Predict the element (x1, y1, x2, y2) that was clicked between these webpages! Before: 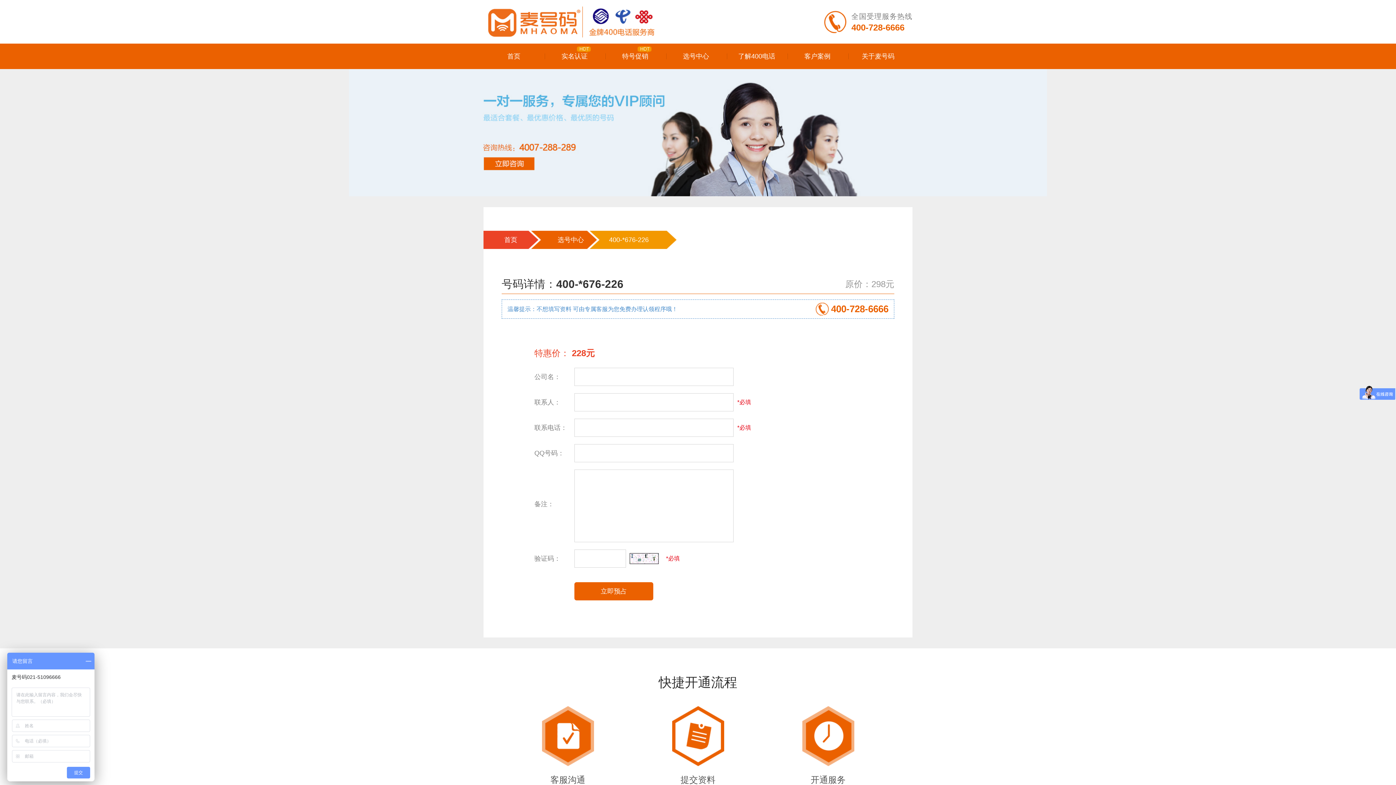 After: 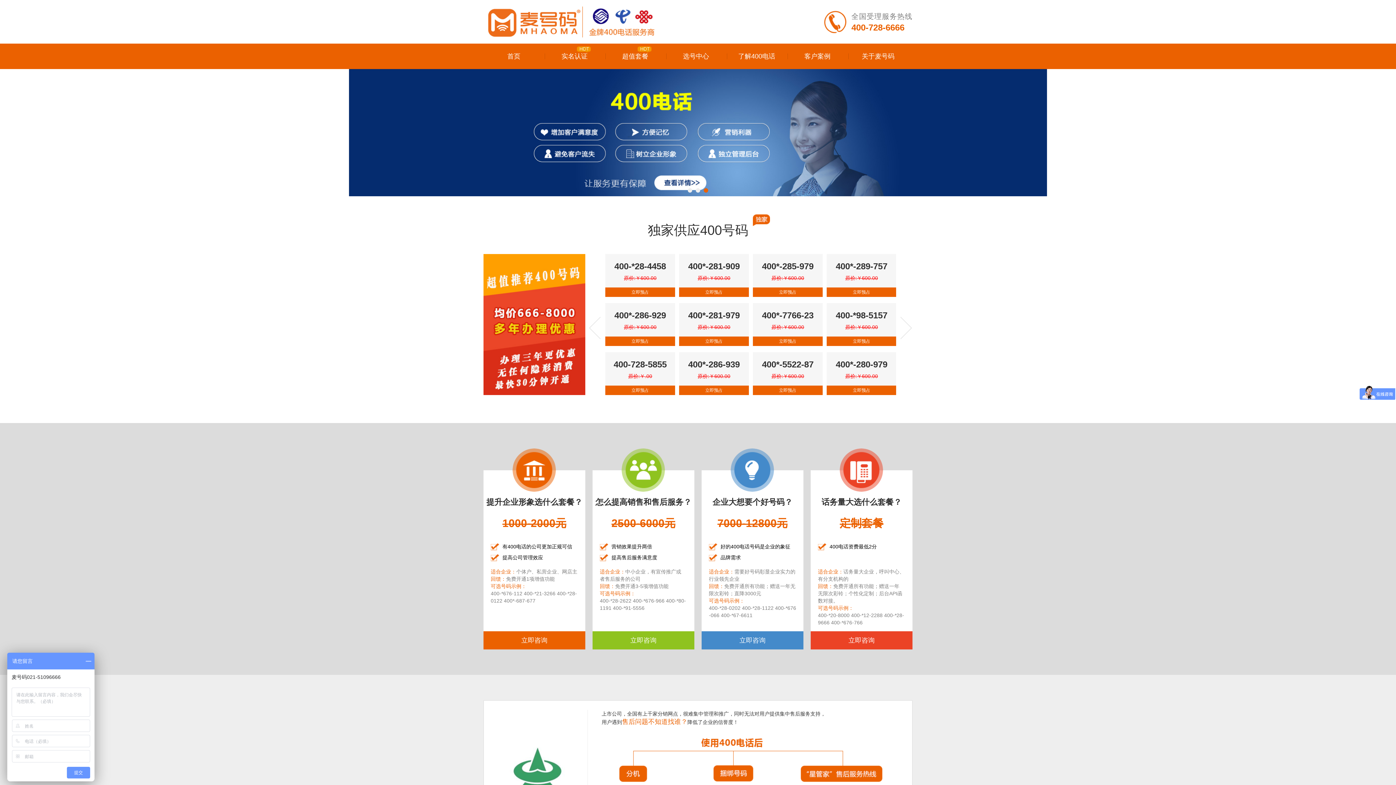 Action: label: 首页 bbox: (504, 236, 517, 243)